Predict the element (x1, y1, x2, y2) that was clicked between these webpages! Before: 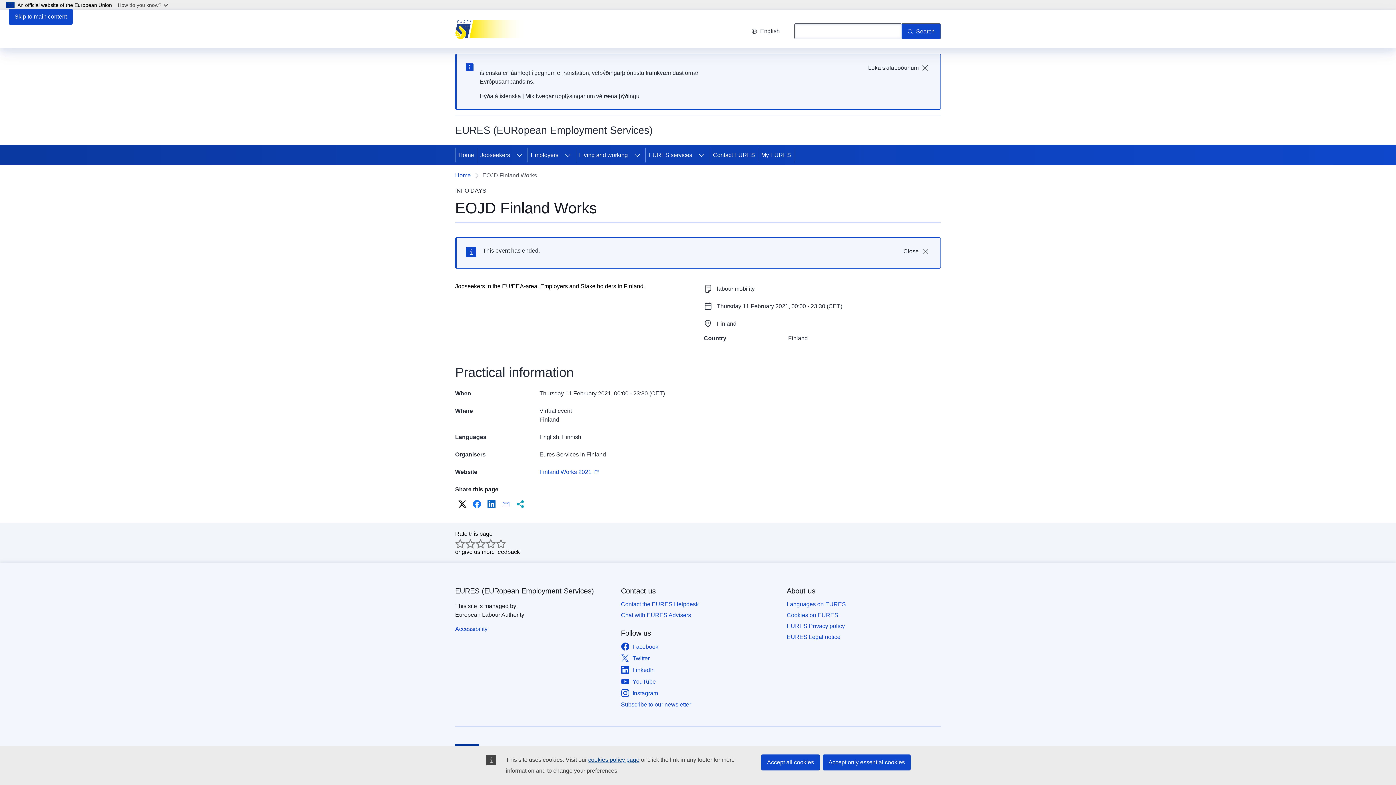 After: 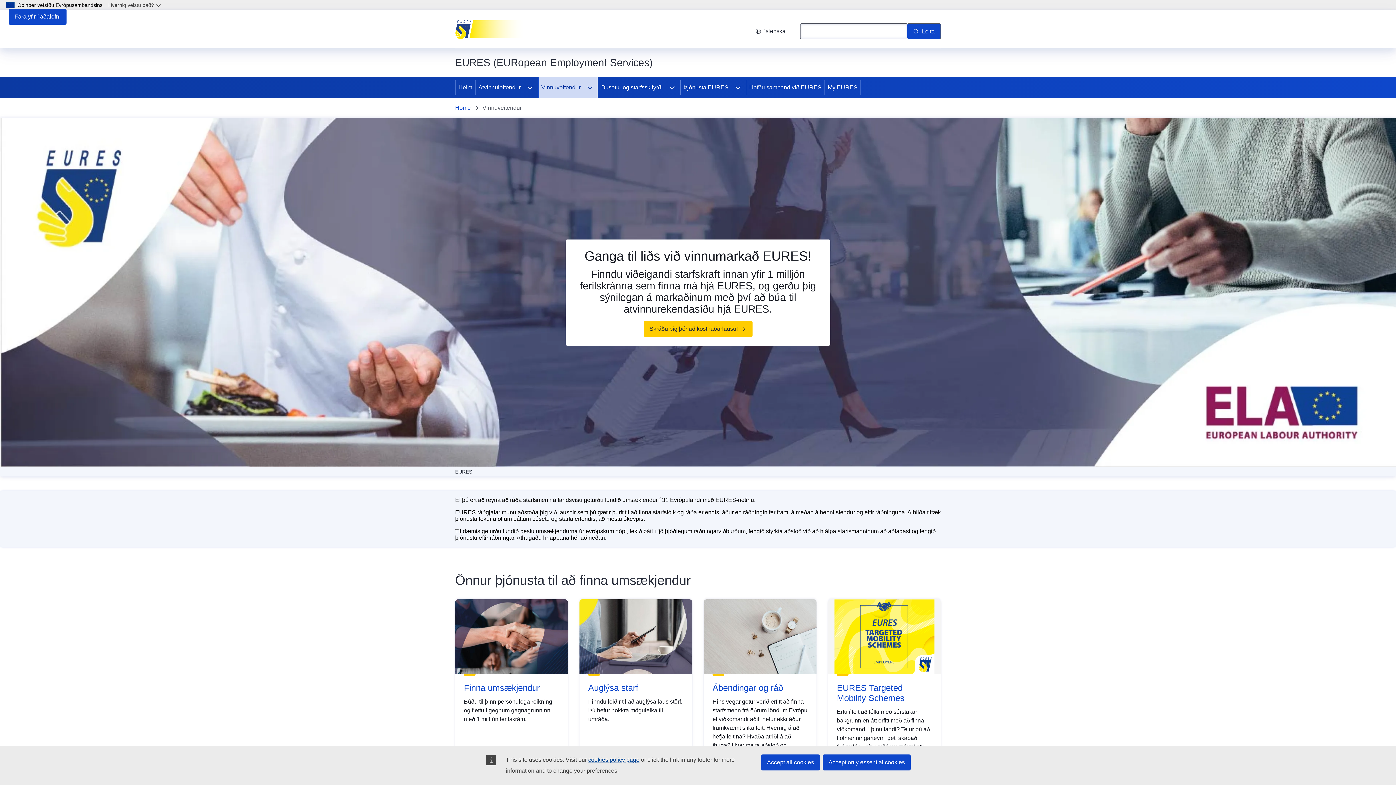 Action: bbox: (528, 145, 560, 165) label: Employers